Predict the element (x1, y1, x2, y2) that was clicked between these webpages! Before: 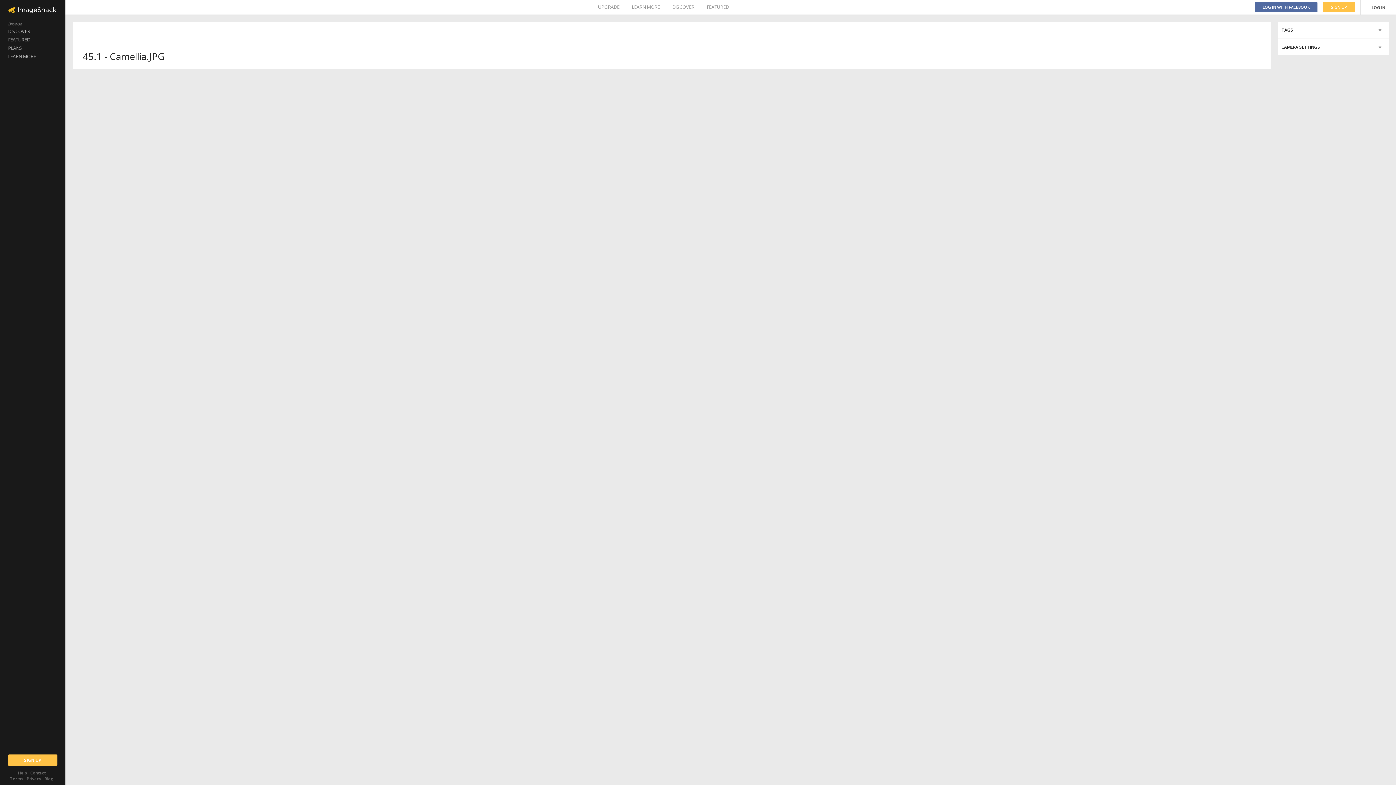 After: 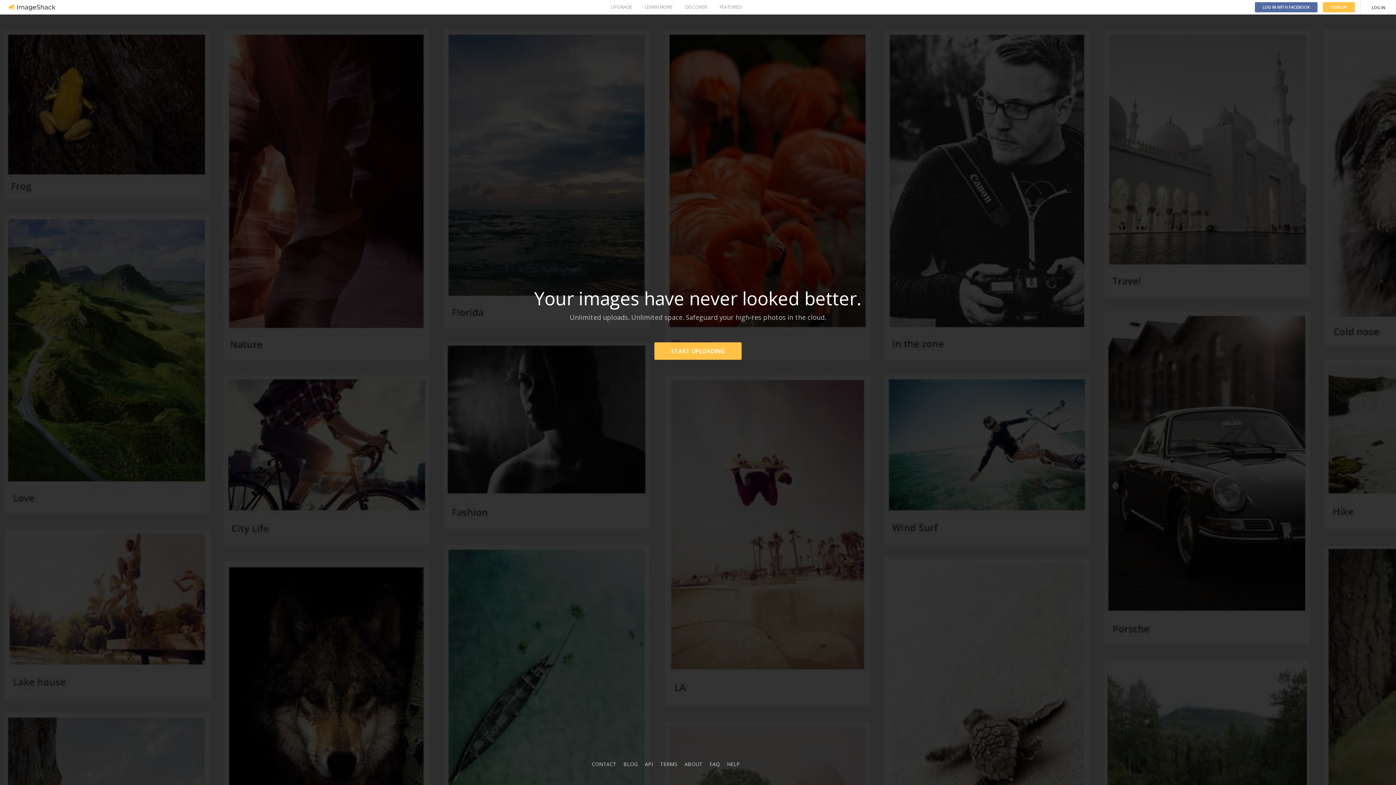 Action: bbox: (44, 776, 53, 781) label: Blog